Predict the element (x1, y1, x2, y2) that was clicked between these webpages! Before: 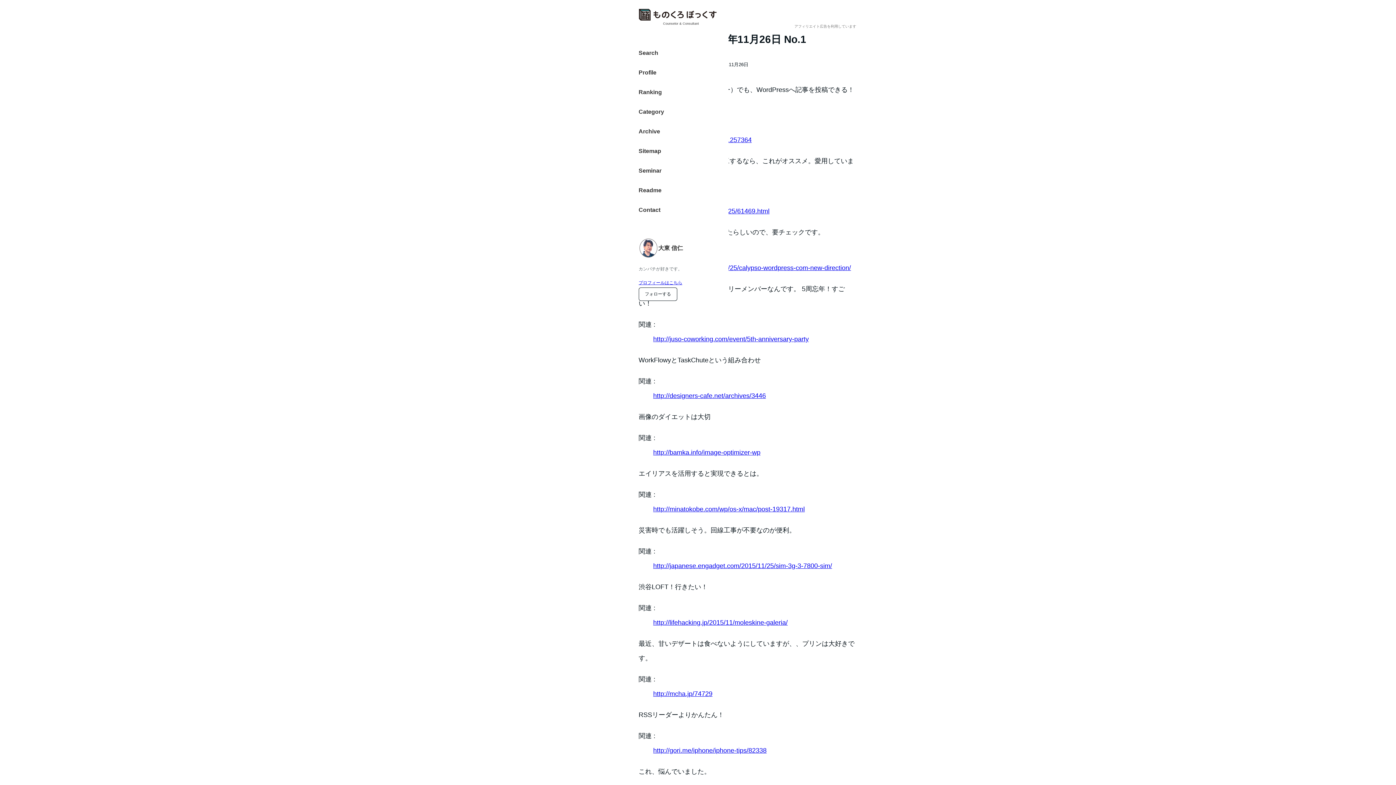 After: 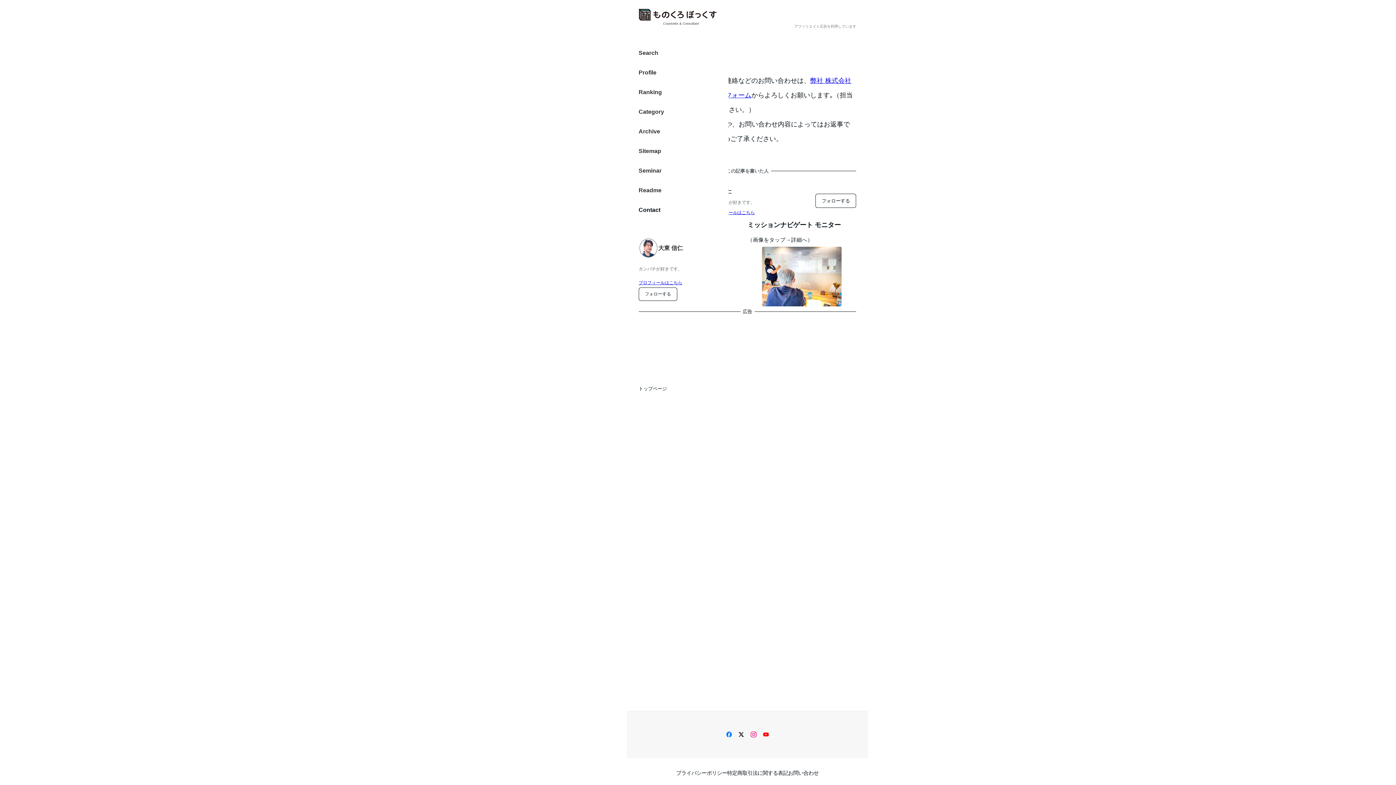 Action: bbox: (627, 196, 728, 216) label: Contact